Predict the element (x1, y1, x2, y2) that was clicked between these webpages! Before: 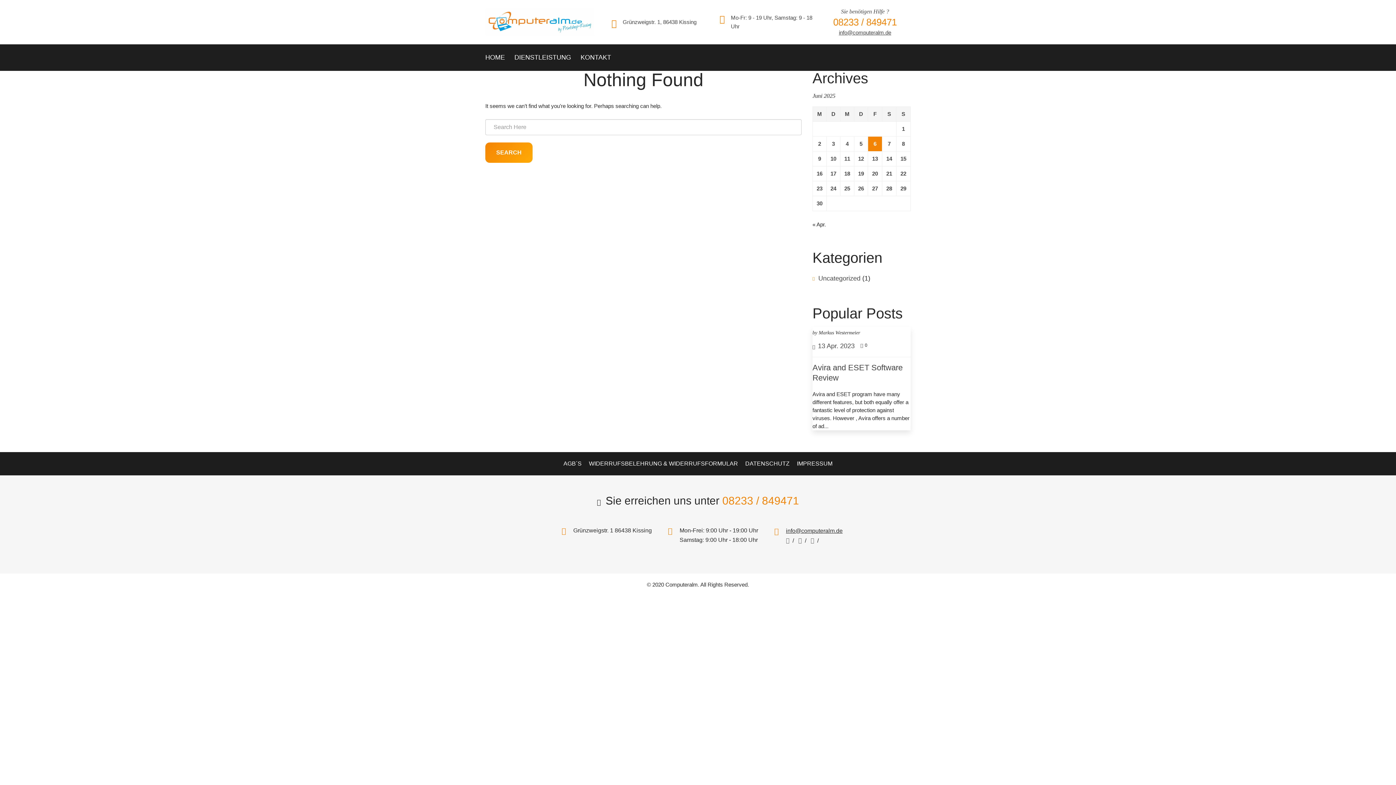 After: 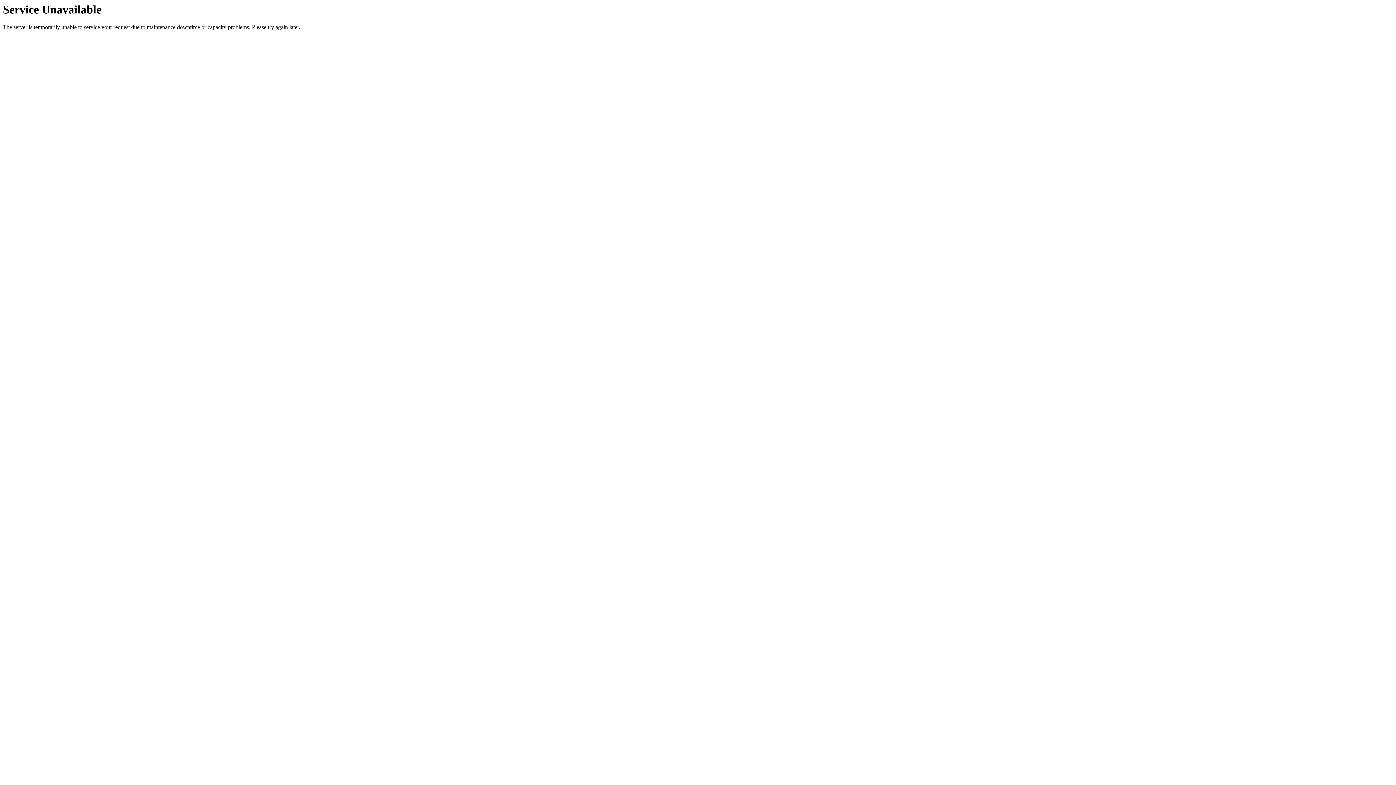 Action: bbox: (818, 275, 860, 282) label: Uncategorized